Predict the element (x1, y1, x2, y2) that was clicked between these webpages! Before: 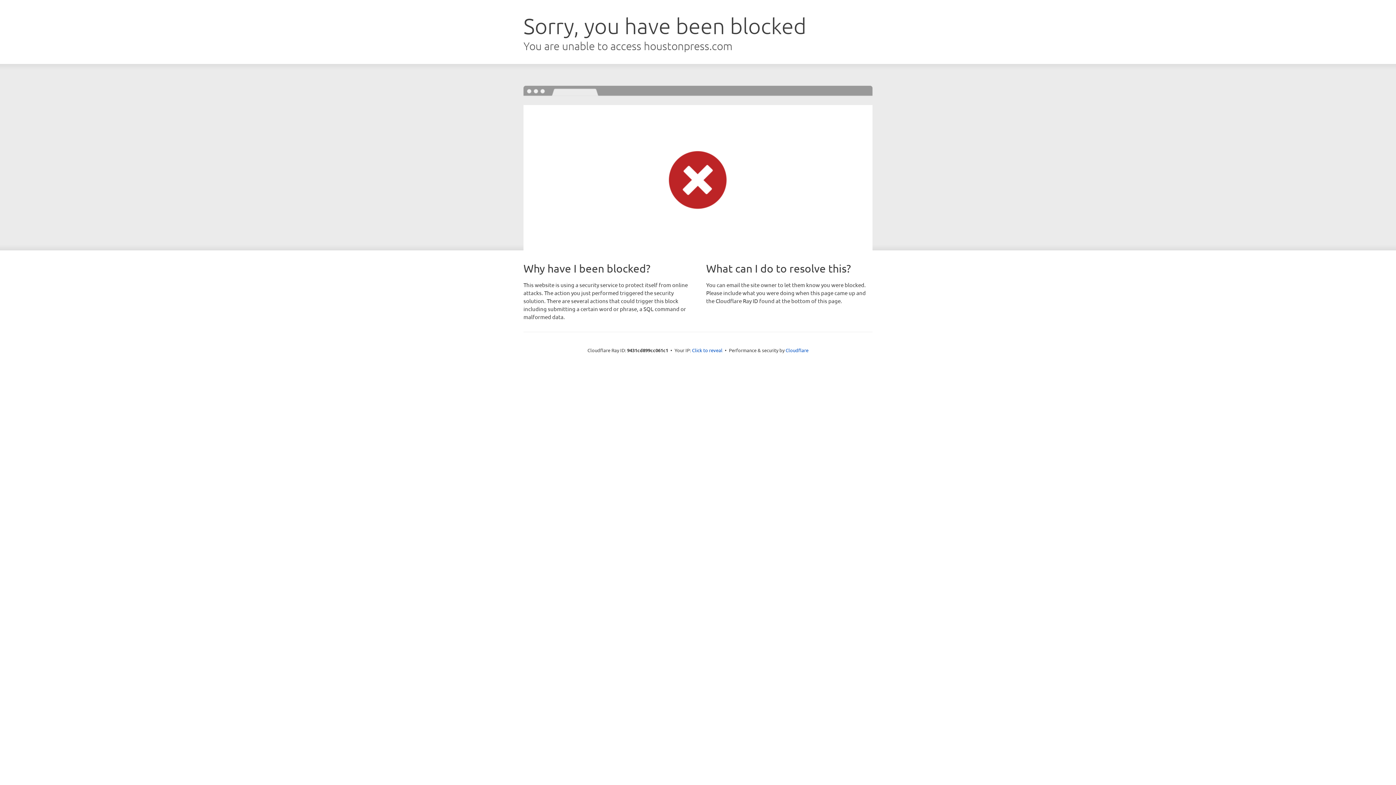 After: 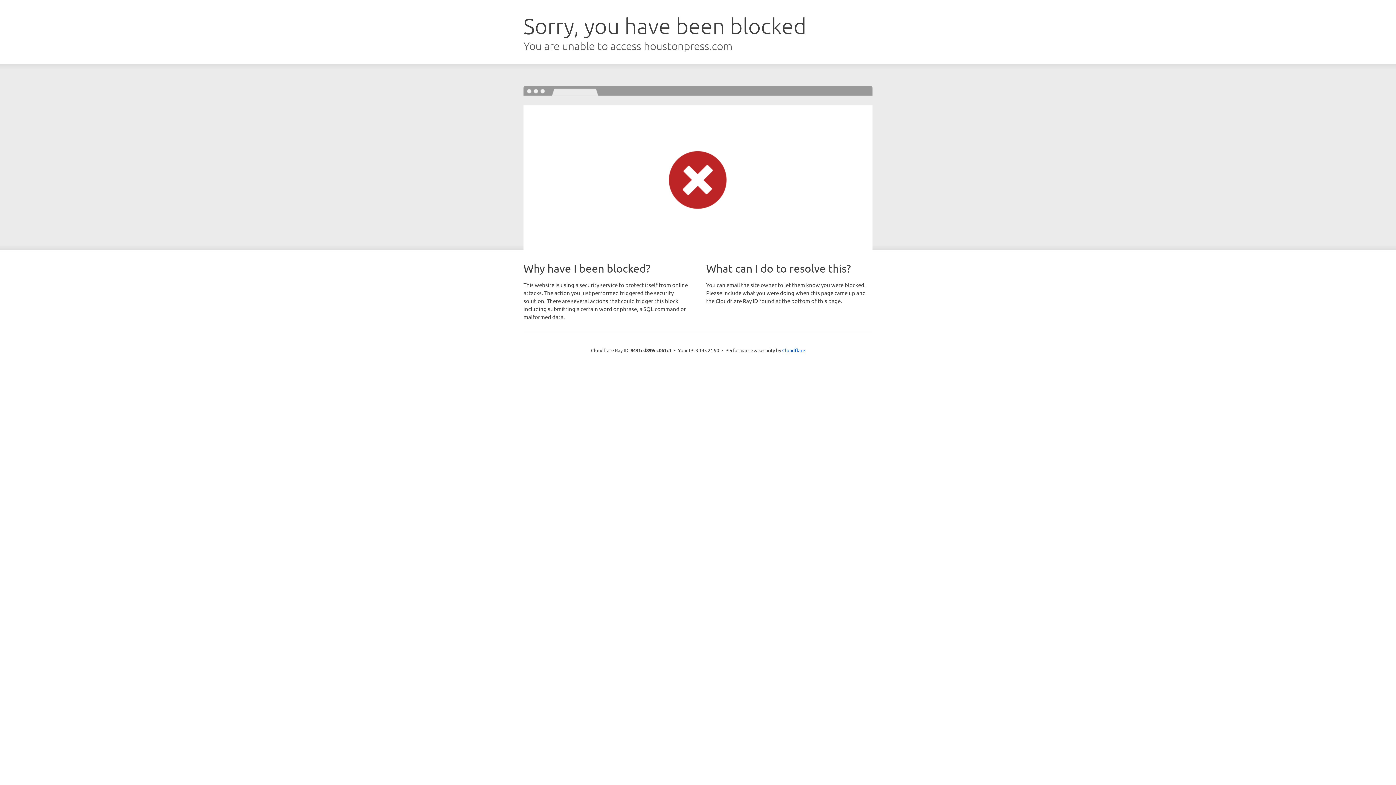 Action: bbox: (692, 346, 722, 353) label: Click to reveal